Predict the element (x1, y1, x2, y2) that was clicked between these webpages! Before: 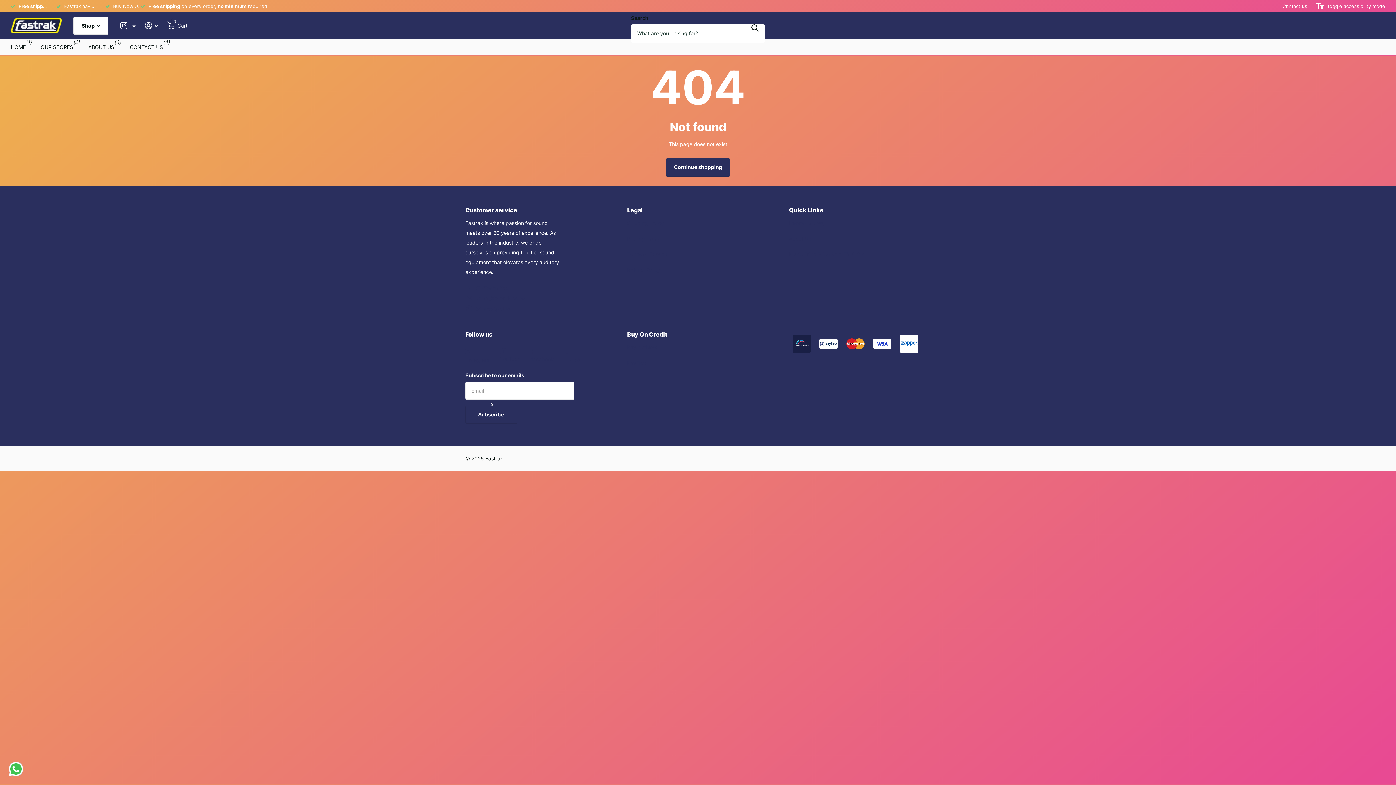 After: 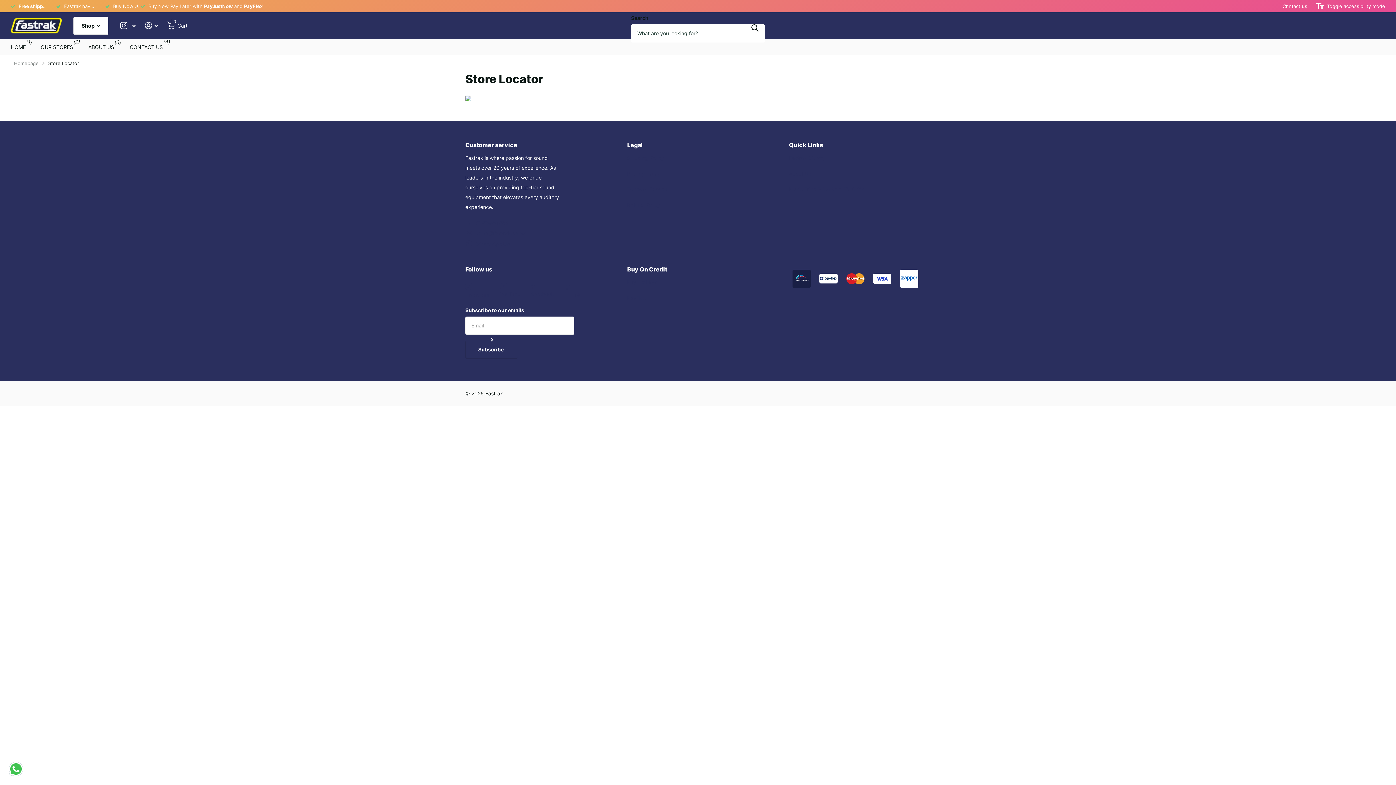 Action: bbox: (40, 39, 73, 55) label: OUR STORES